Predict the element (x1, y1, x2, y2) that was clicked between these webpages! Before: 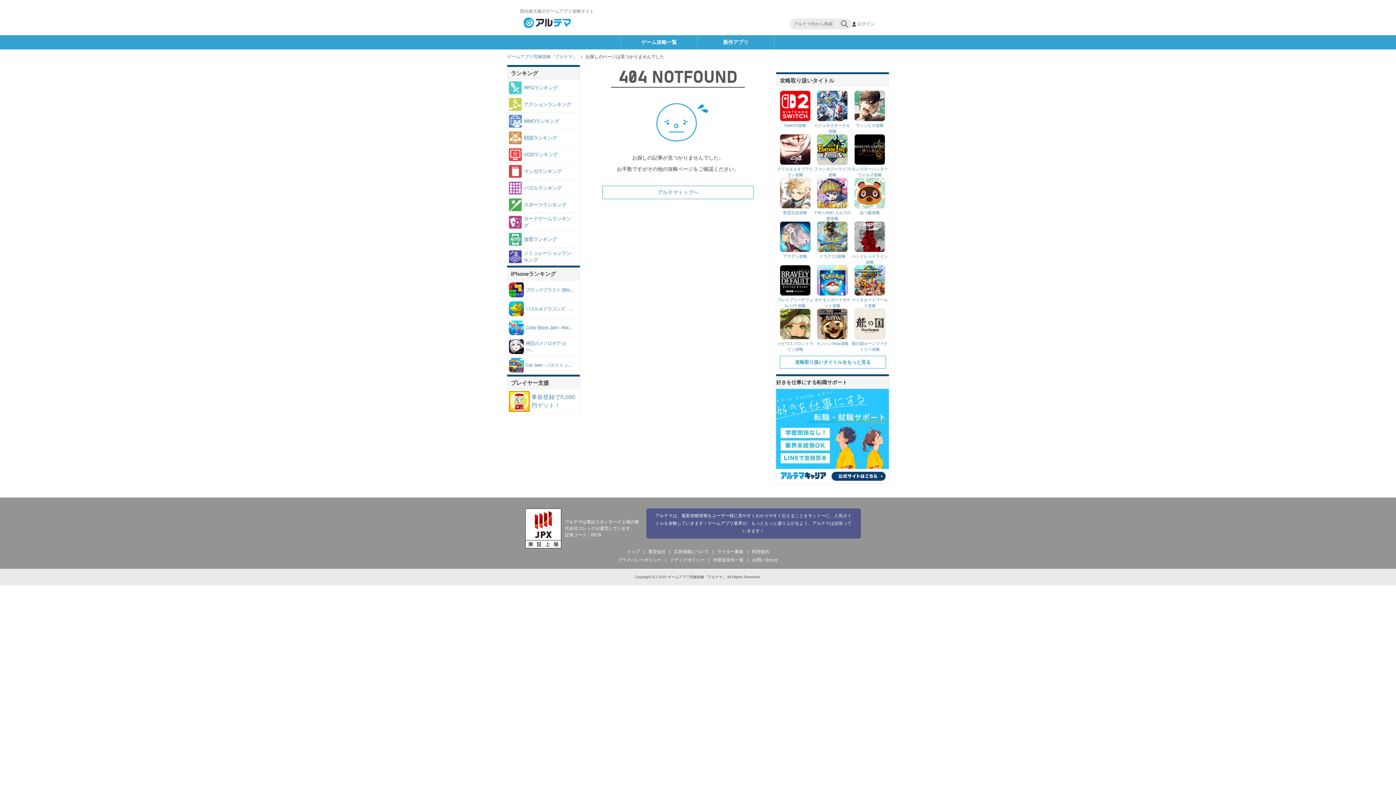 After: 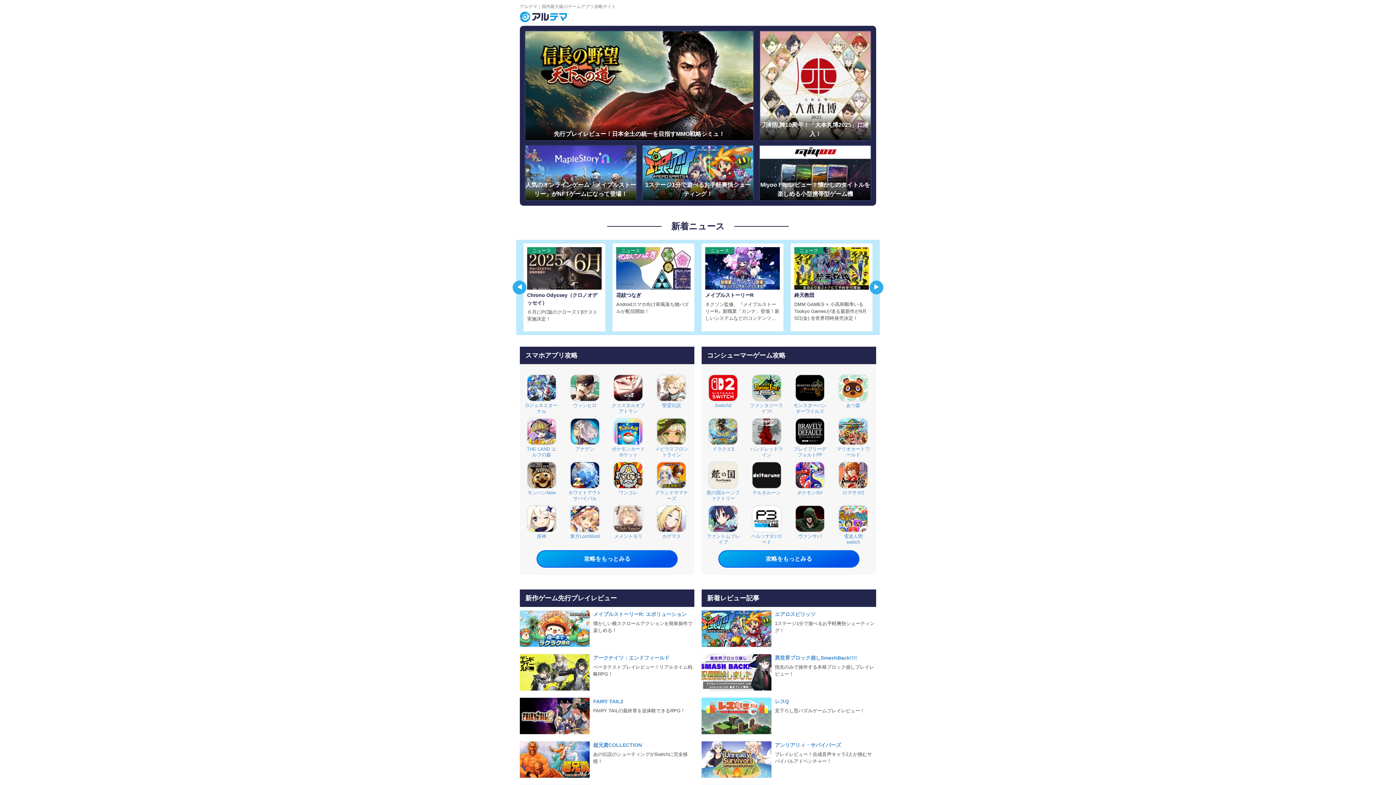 Action: bbox: (507, 54, 582, 59) label: ゲームアプリ究極攻略『アルテマ』